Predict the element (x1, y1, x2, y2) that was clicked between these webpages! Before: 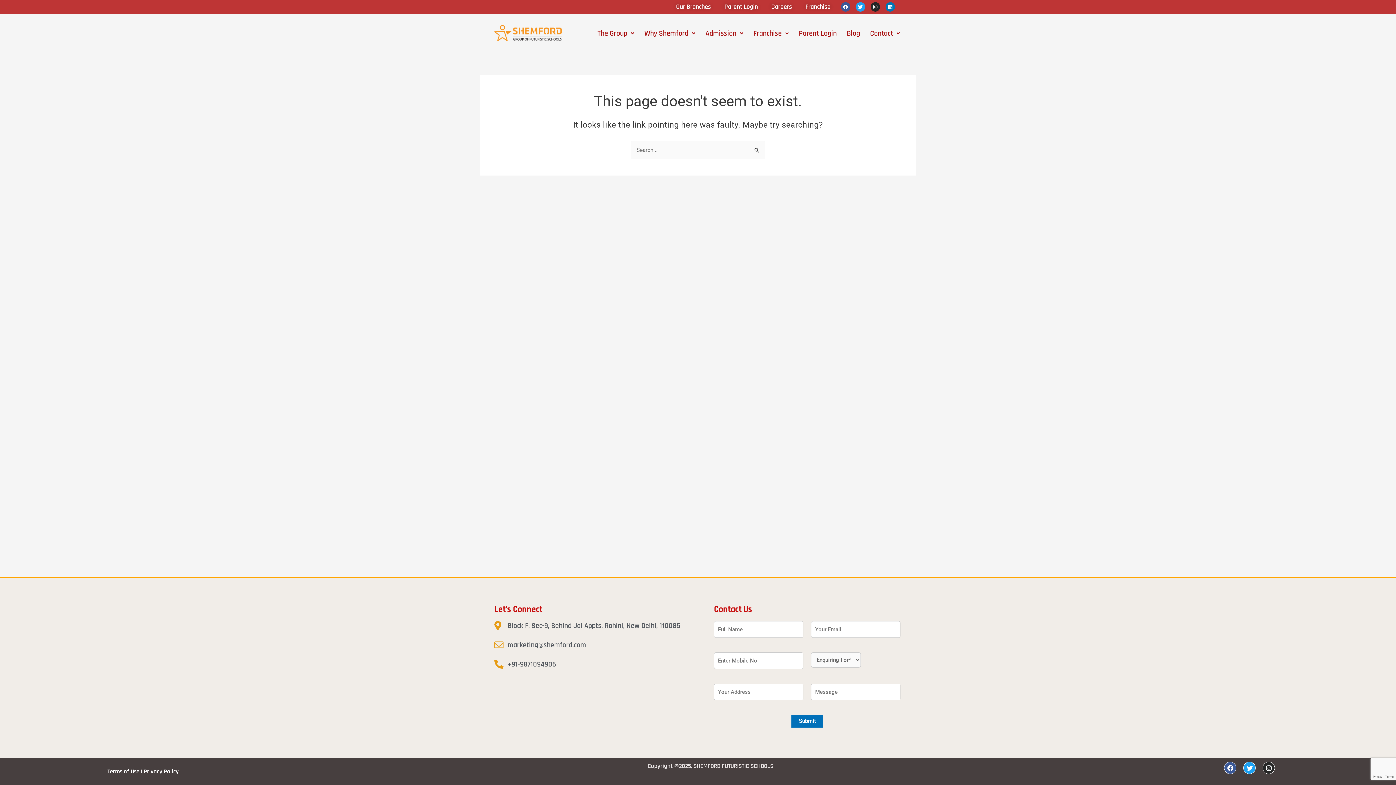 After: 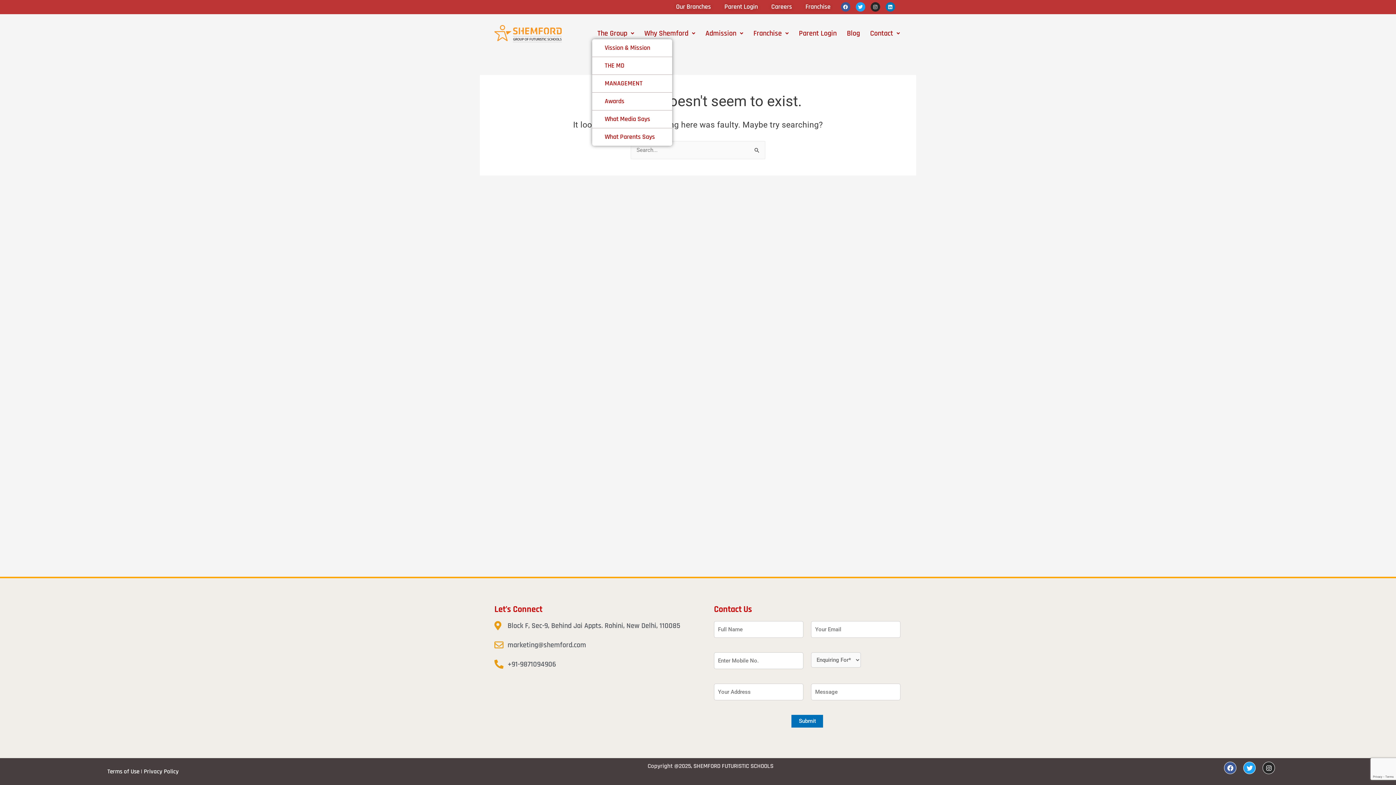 Action: label: The Group bbox: (592, 27, 639, 39)